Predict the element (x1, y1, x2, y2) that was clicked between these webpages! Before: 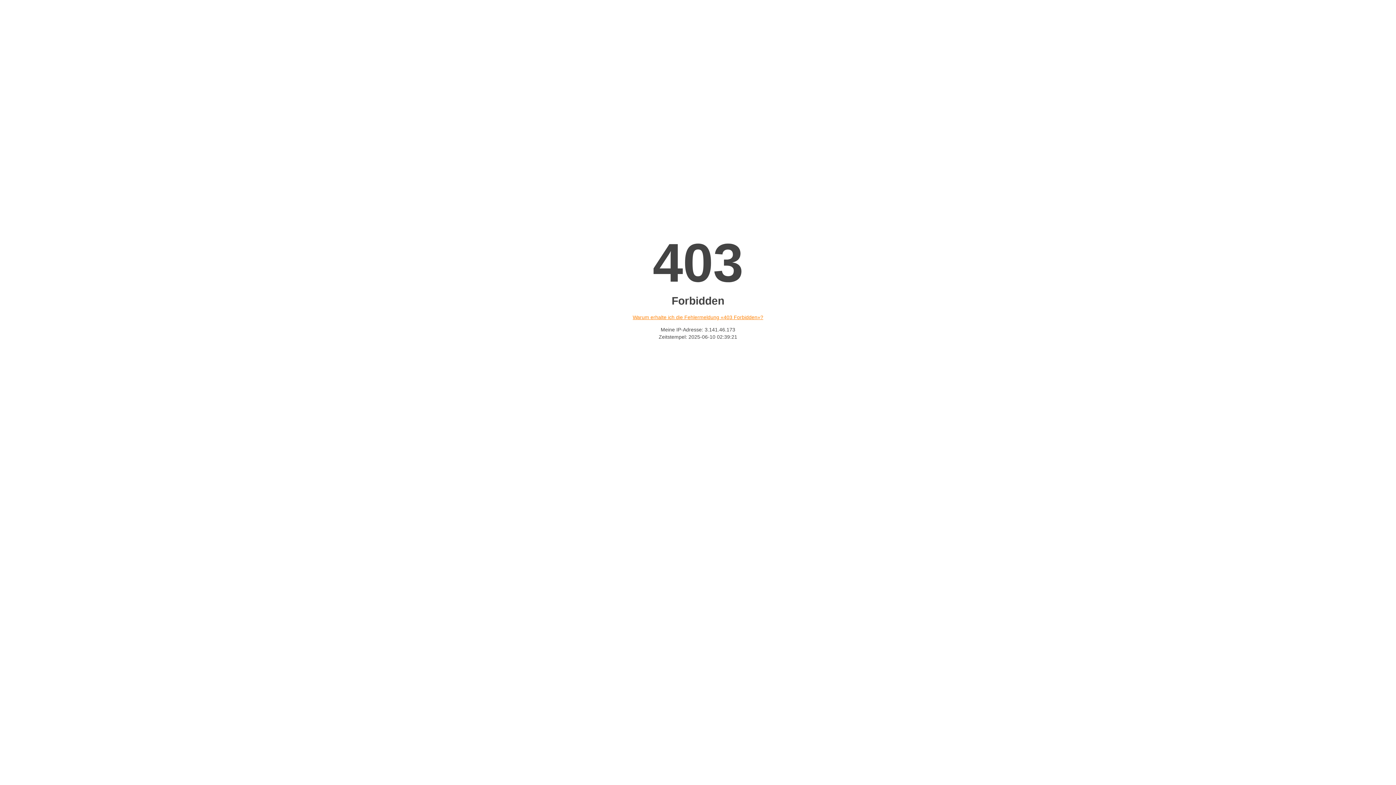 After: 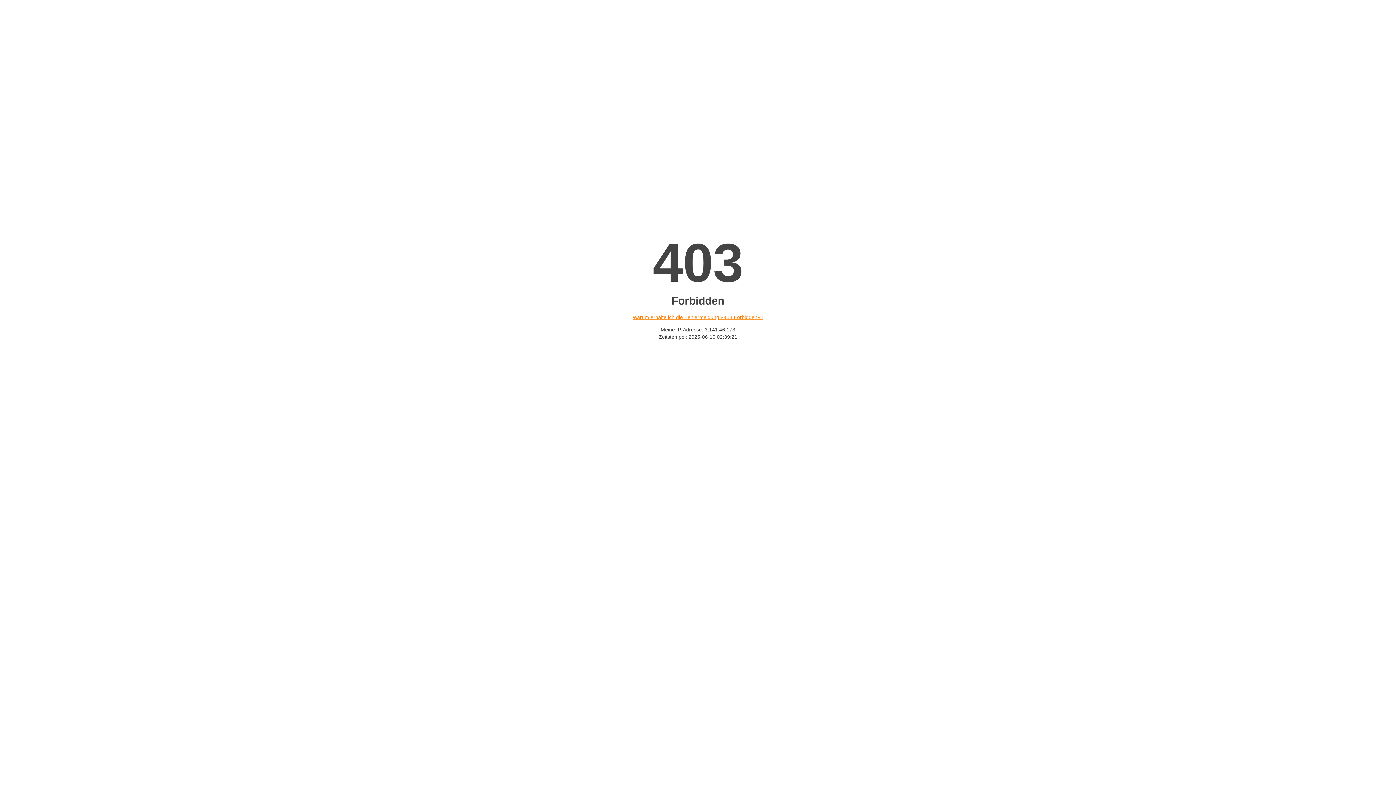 Action: label: Warum erhalte ich die Fehlermeldung «403 Forbidden»? bbox: (632, 314, 763, 320)